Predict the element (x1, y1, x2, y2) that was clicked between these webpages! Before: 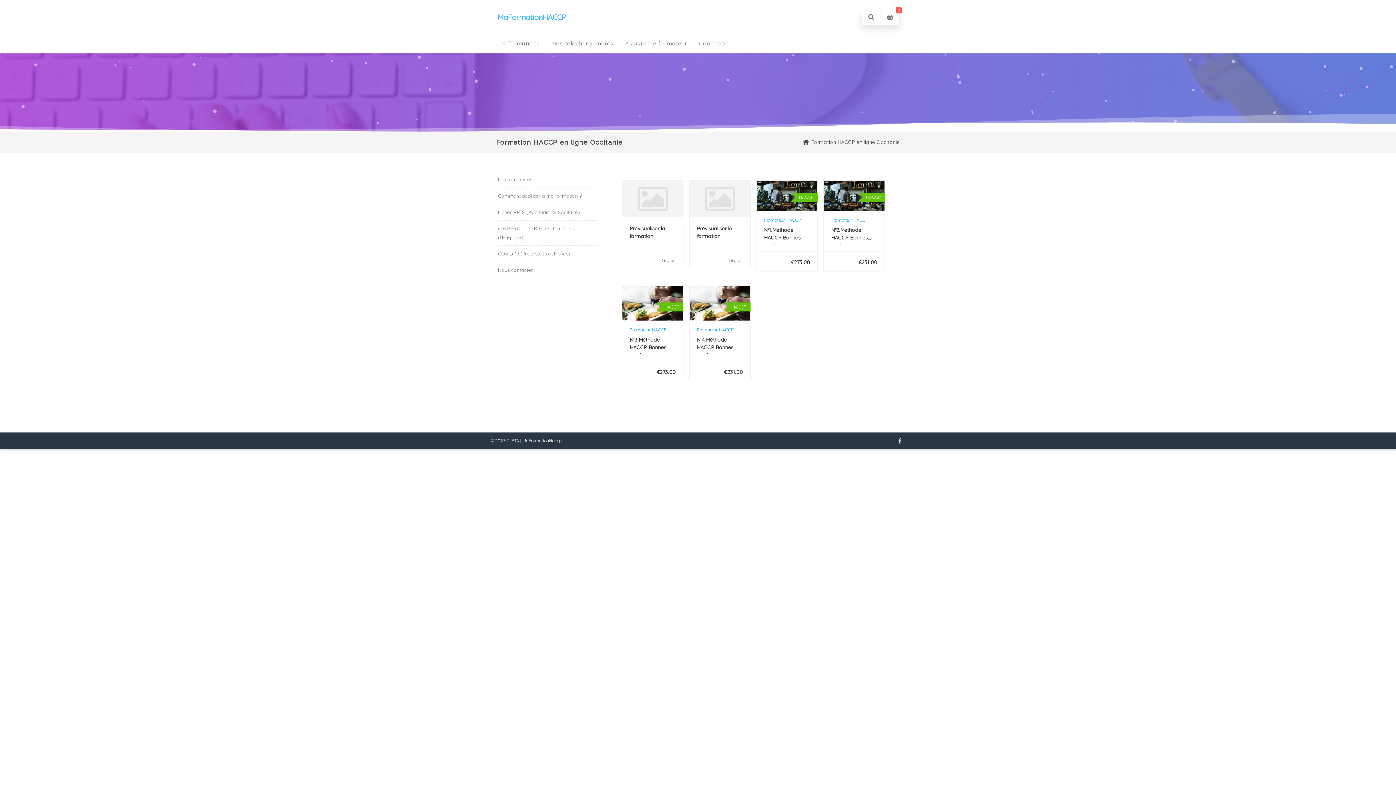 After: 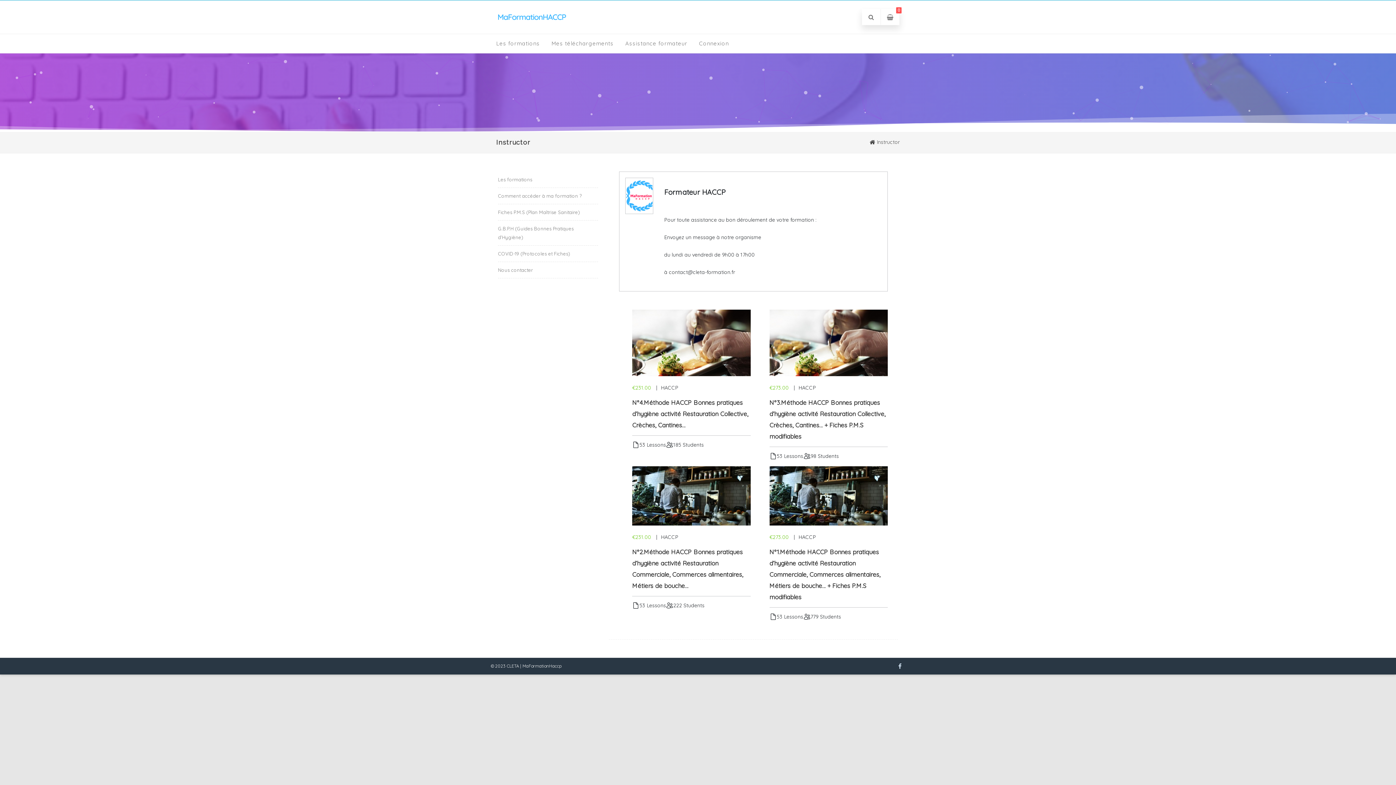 Action: label: Formateur HACCP bbox: (697, 327, 733, 332)